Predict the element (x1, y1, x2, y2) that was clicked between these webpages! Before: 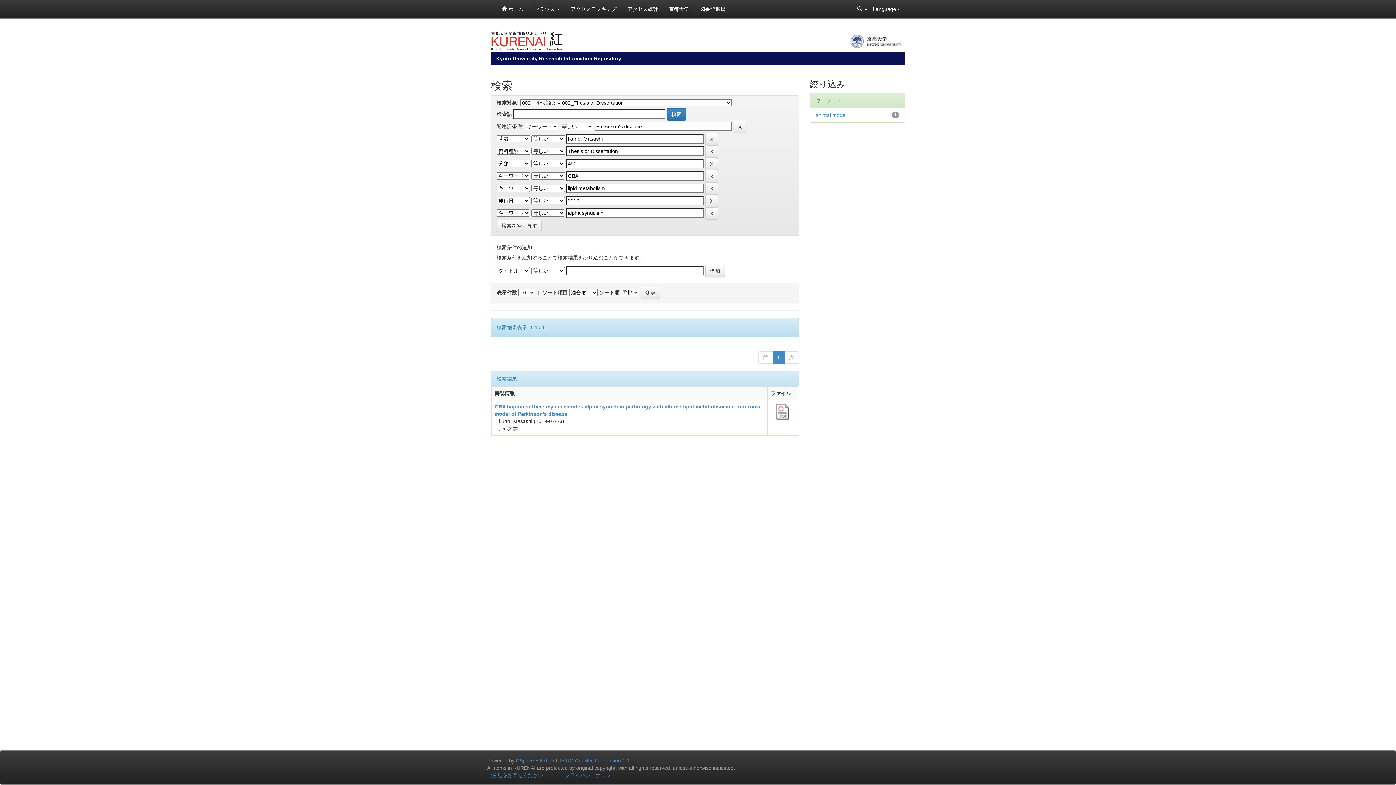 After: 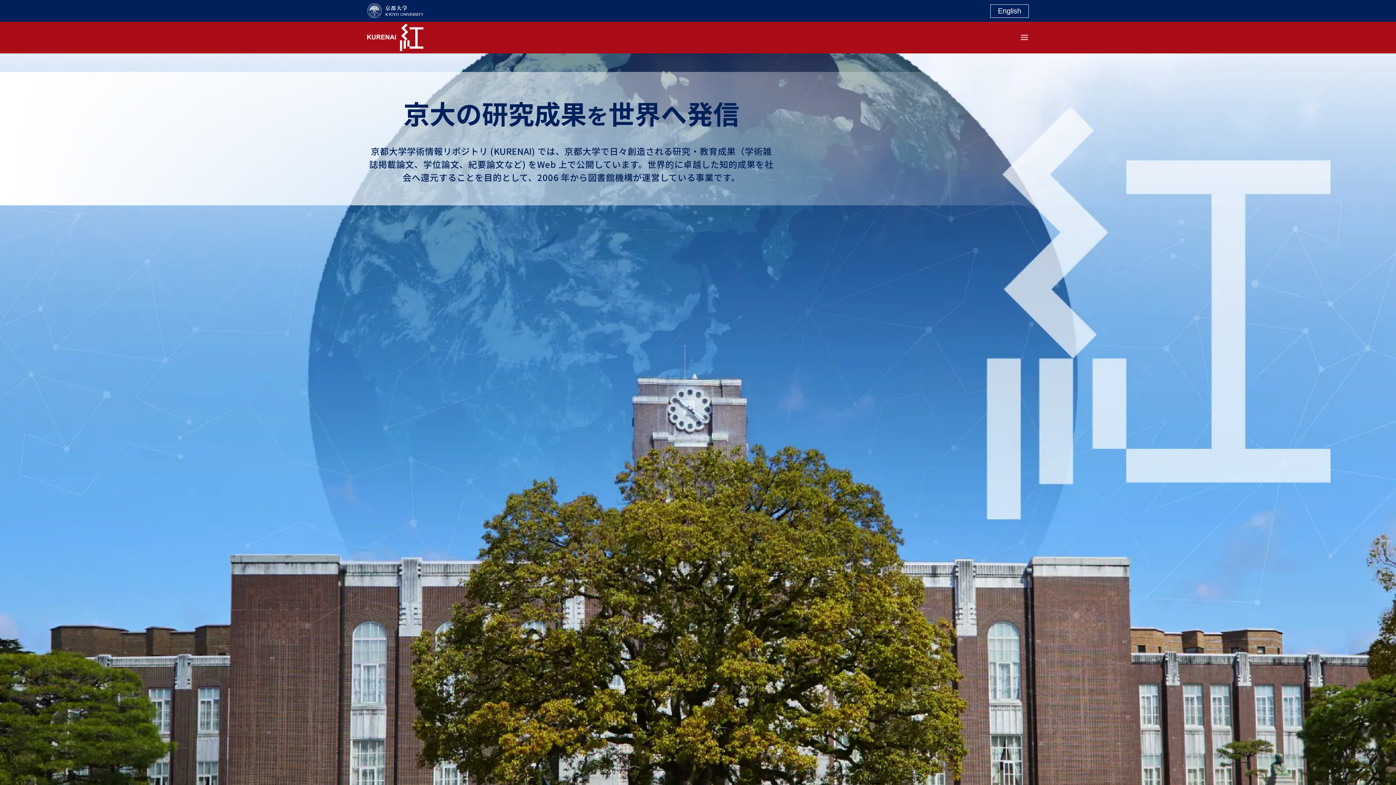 Action: label:  ホーム bbox: (496, 0, 529, 18)